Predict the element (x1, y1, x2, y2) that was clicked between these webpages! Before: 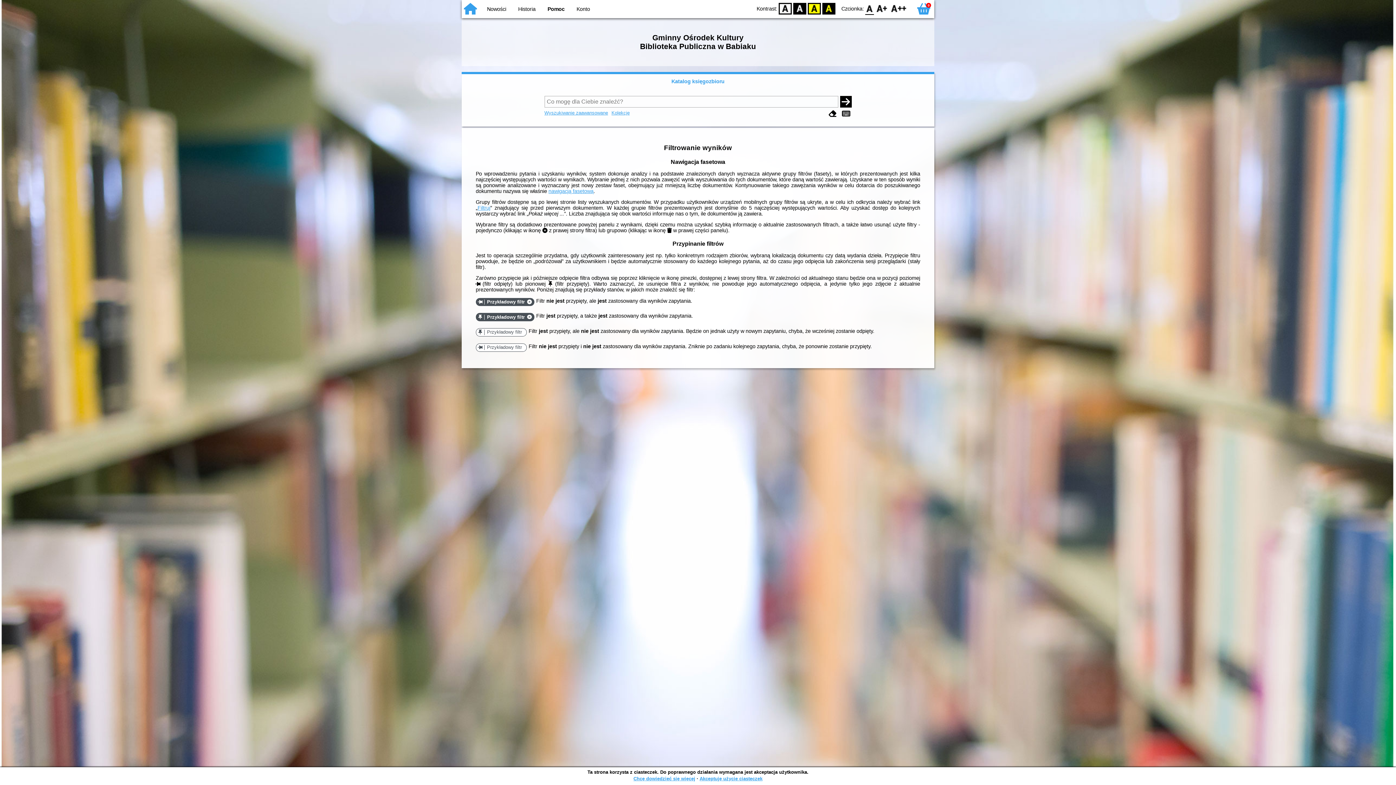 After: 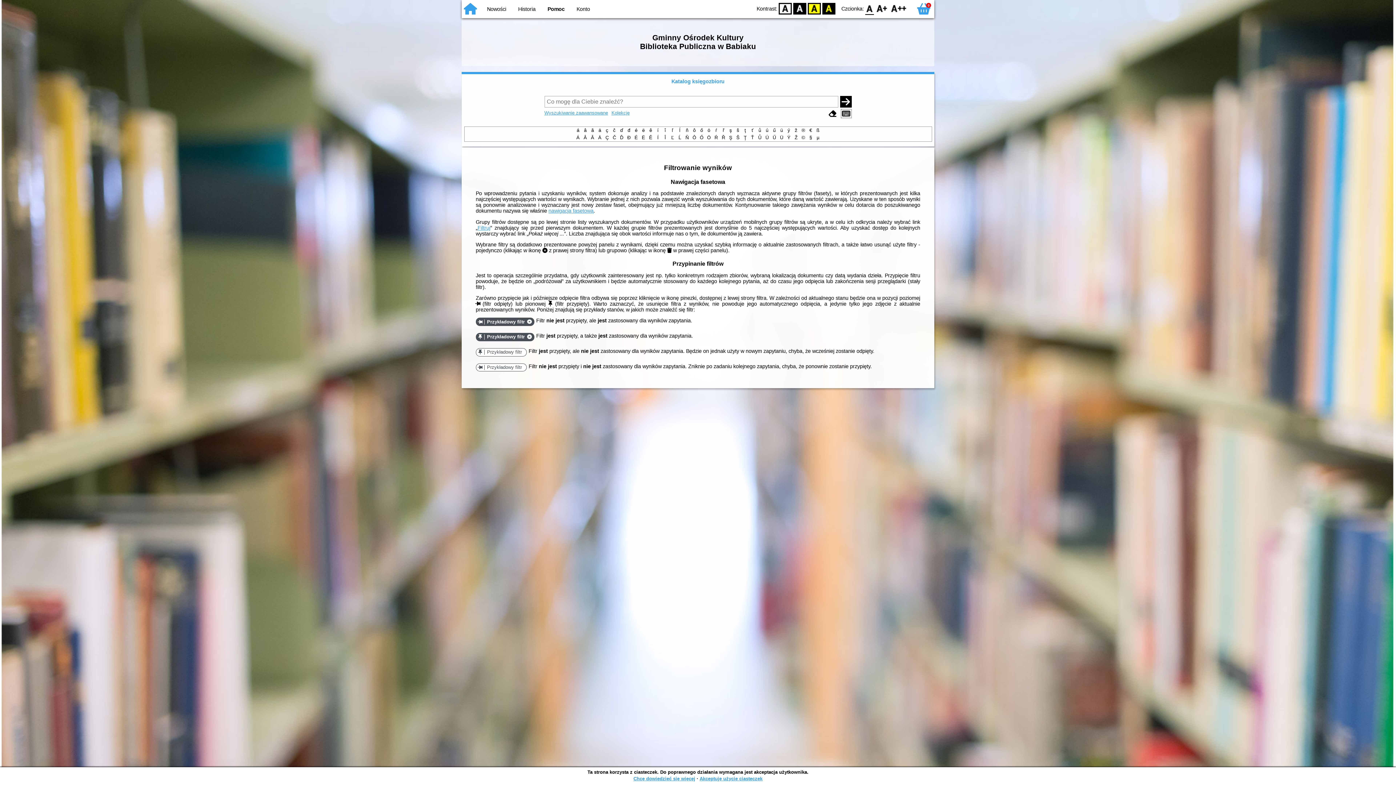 Action: bbox: (841, 109, 851, 118)